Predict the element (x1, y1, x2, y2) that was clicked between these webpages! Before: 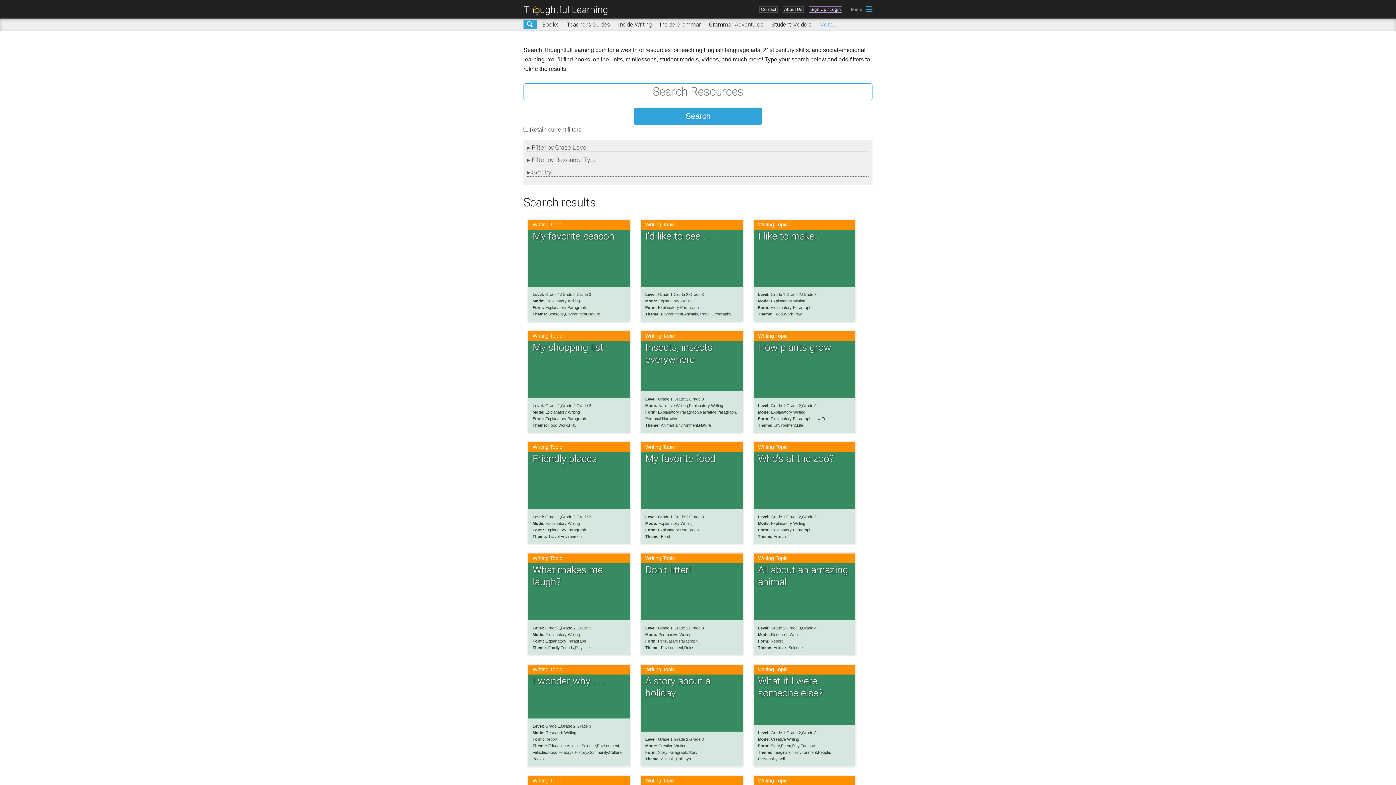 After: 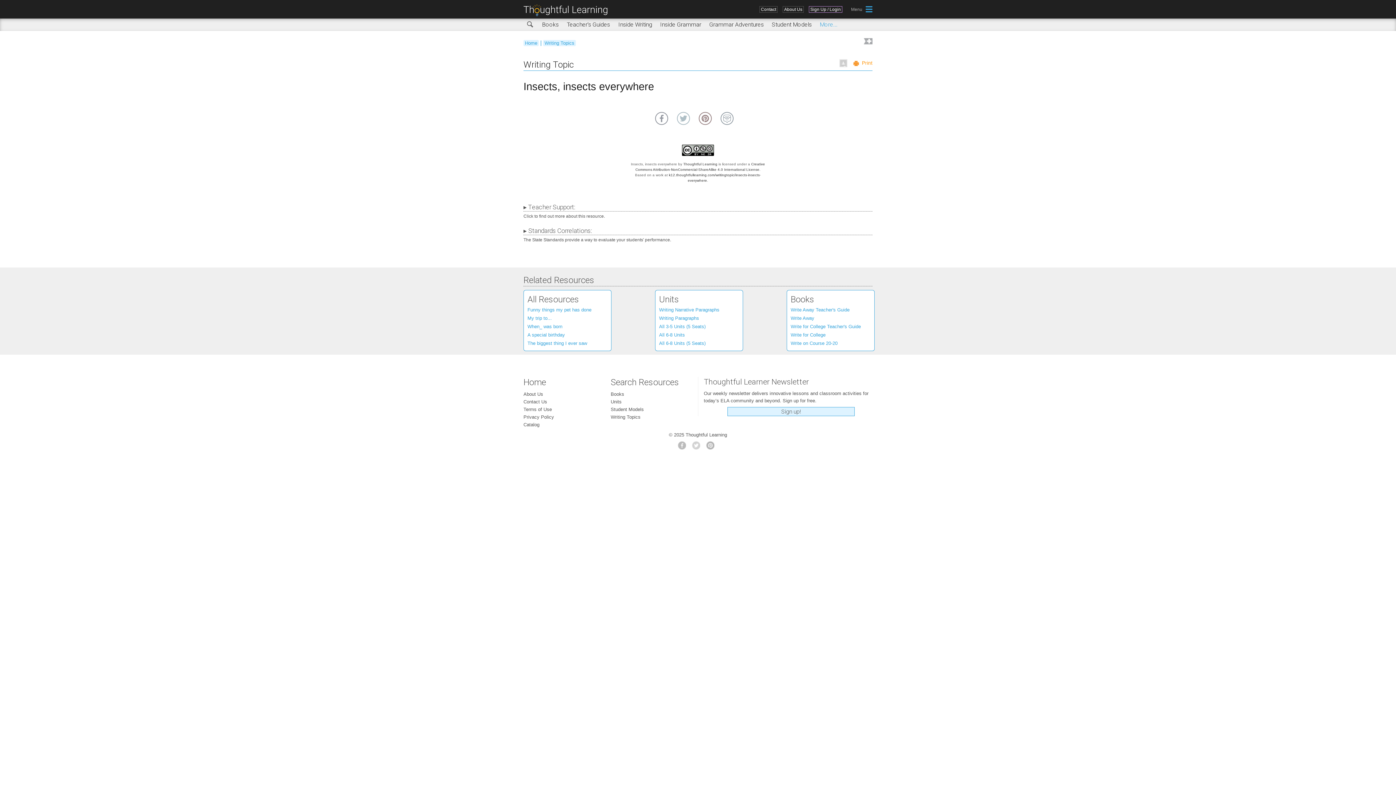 Action: bbox: (636, 332, 749, 338) label: Writing Topic
Insects, insects everywhere
Level: Grade 1Grade 2Grade 3
Mode: Narrative WritingExplanatory Writing
Form: Explanatory ParagraphNarrative ParagraphPersonal Narrative
Theme: AnimalsEnvironmentNature
 